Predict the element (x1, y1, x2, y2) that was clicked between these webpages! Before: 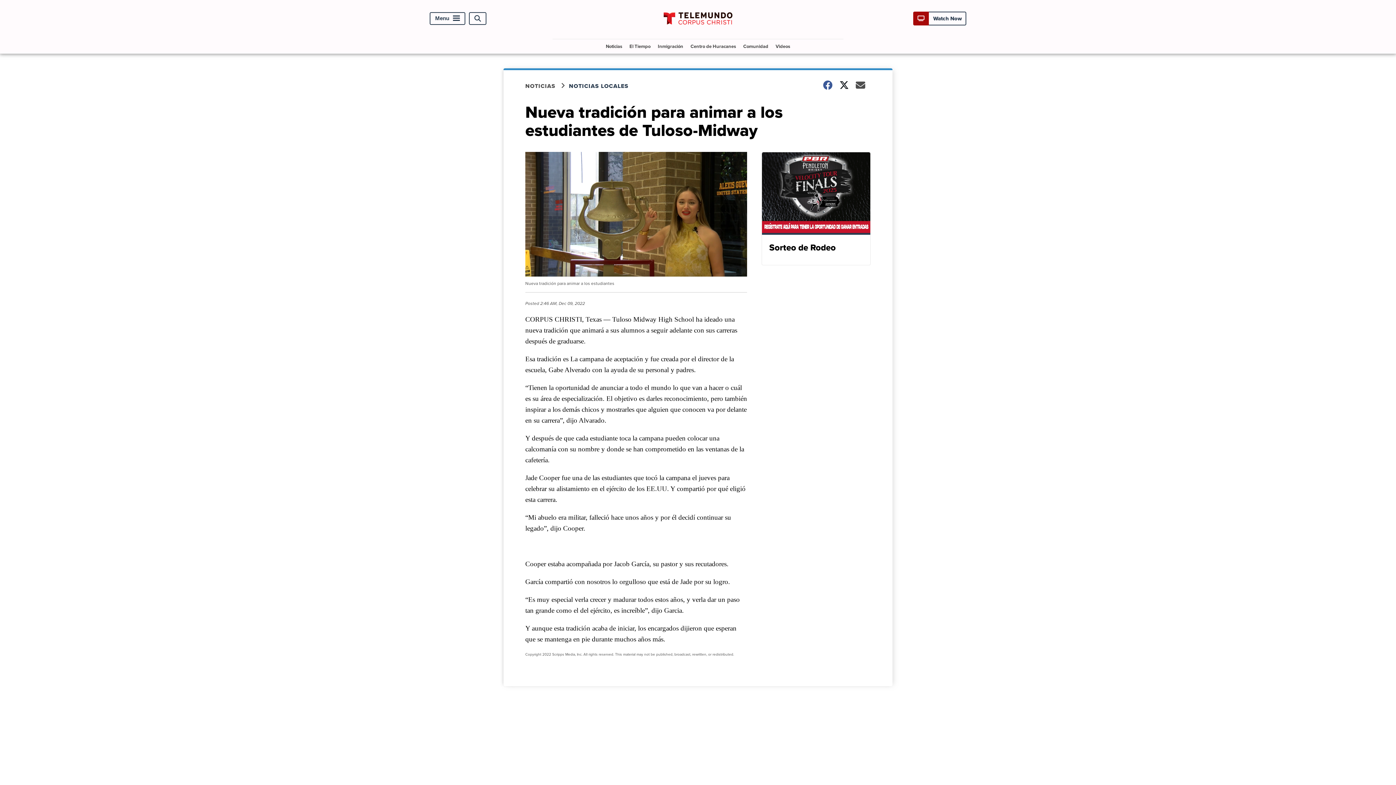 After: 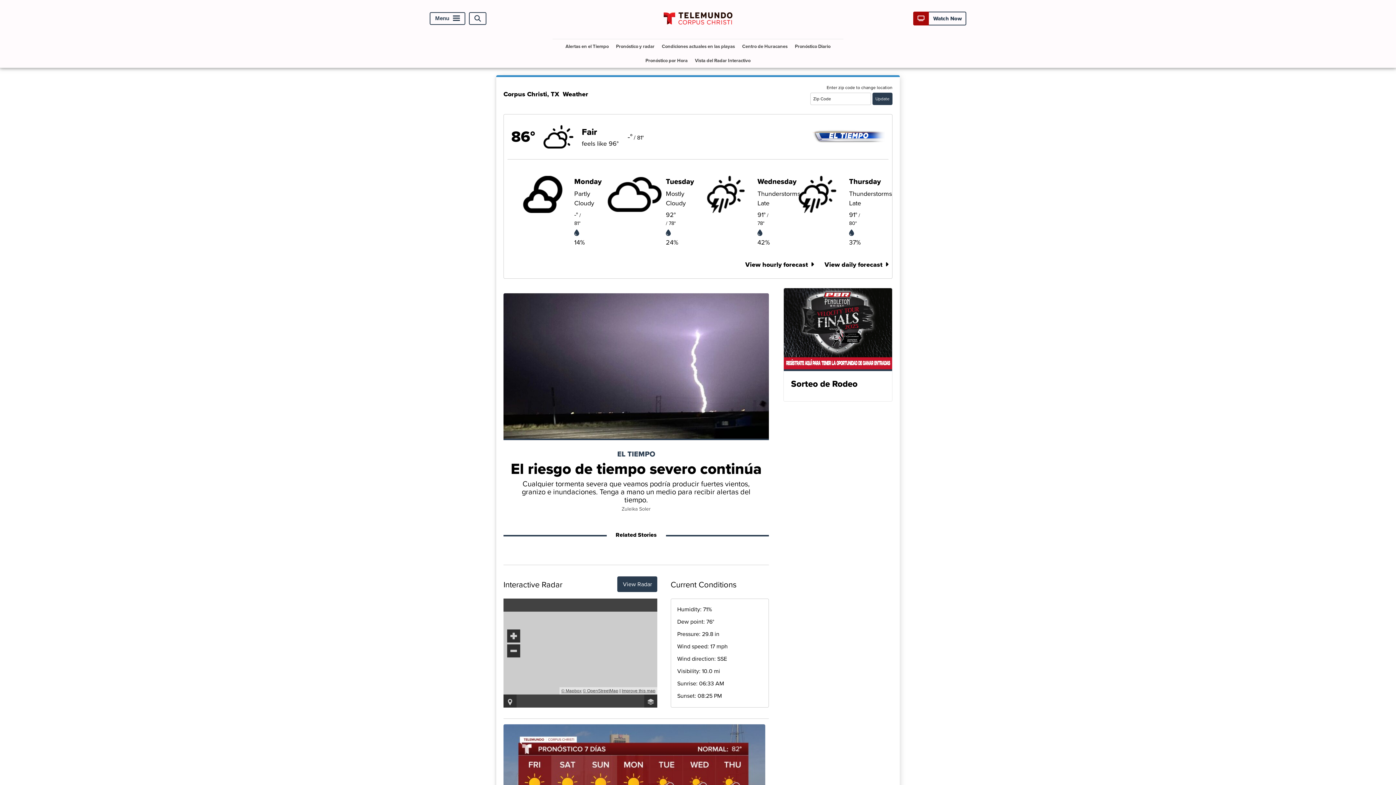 Action: bbox: (626, 39, 653, 53) label: El Tiempo